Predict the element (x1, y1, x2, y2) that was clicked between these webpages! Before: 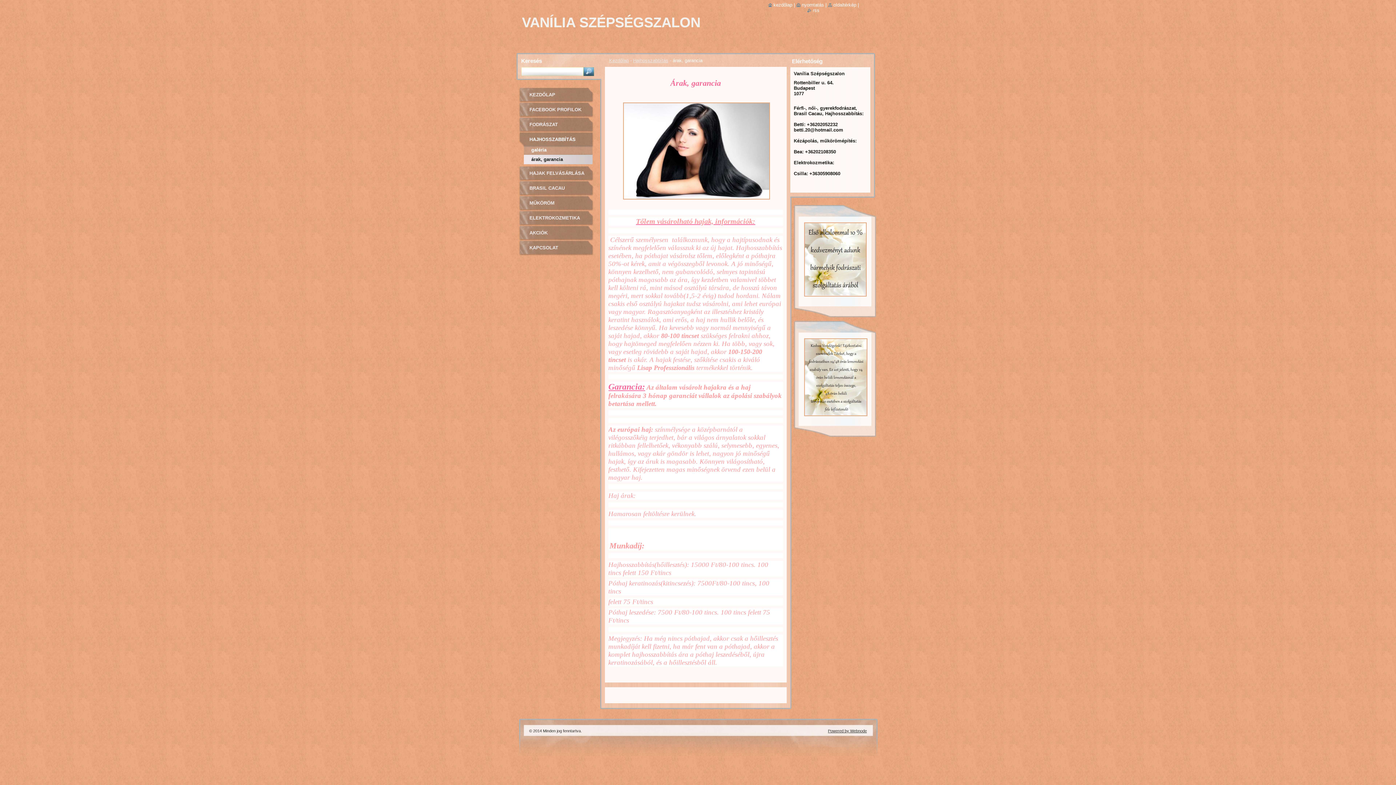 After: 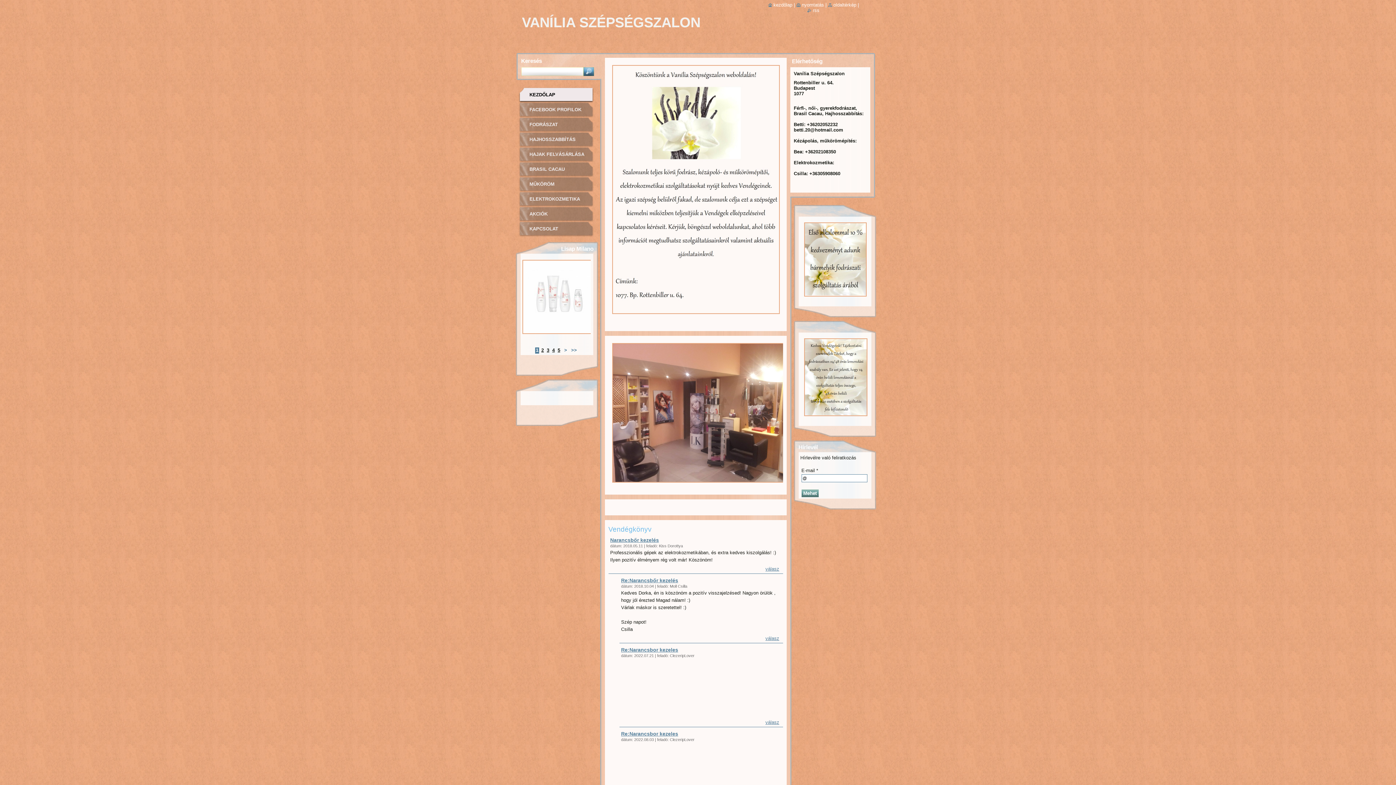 Action: bbox: (522, 14, 700, 30) label: VANÍLIA SZÉPSÉGSZALON